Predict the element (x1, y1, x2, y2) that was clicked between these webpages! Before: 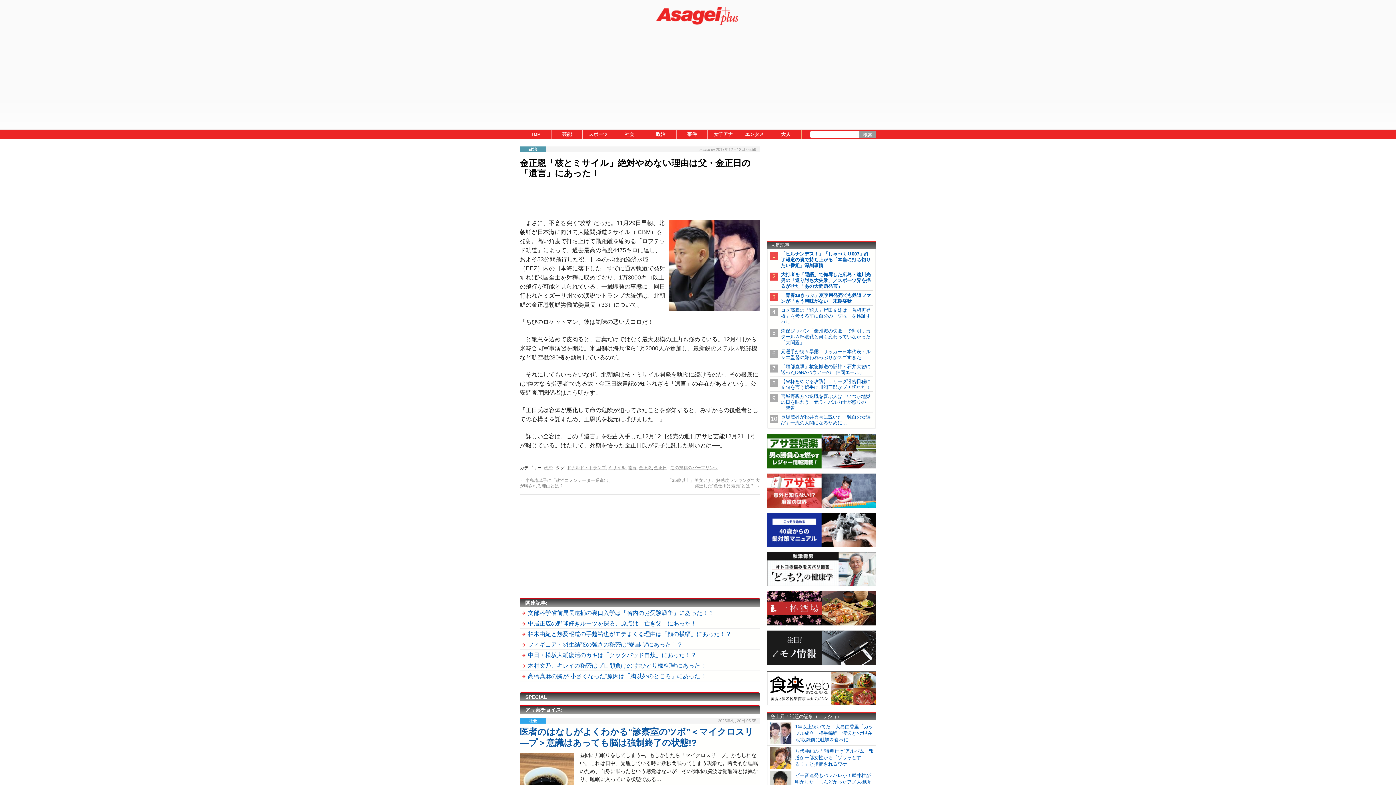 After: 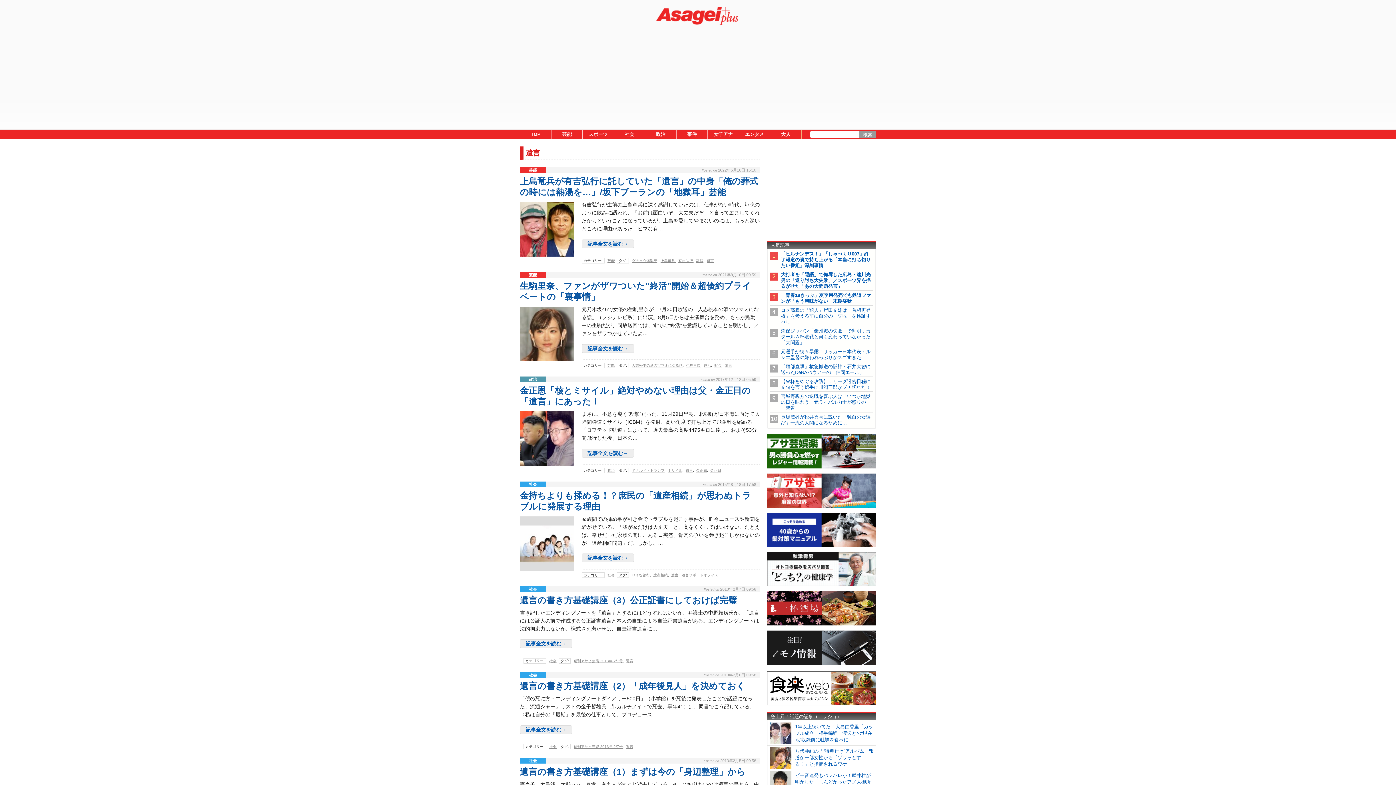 Action: bbox: (628, 465, 636, 470) label: 遺言